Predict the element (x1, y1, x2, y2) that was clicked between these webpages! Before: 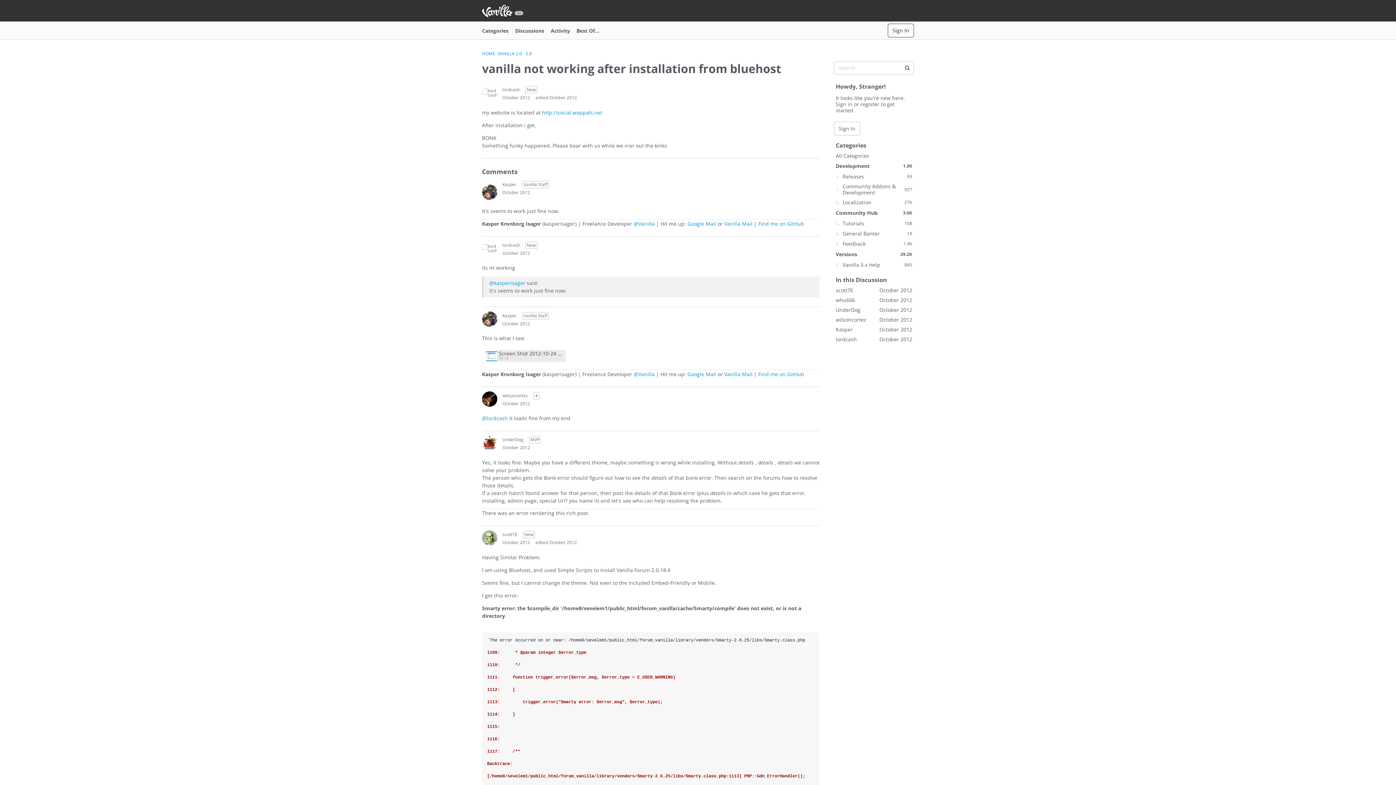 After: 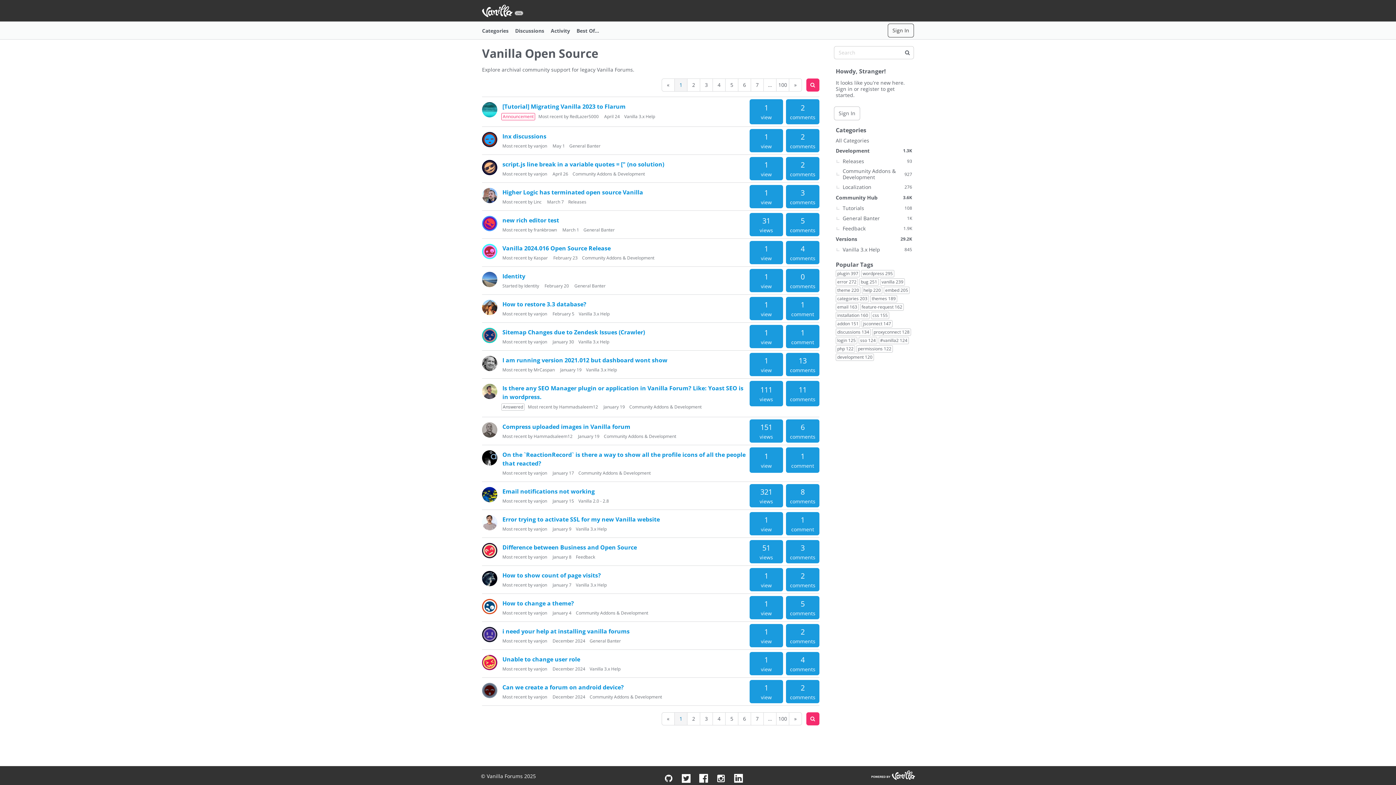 Action: bbox: (482, 50, 495, 56) label: HOME